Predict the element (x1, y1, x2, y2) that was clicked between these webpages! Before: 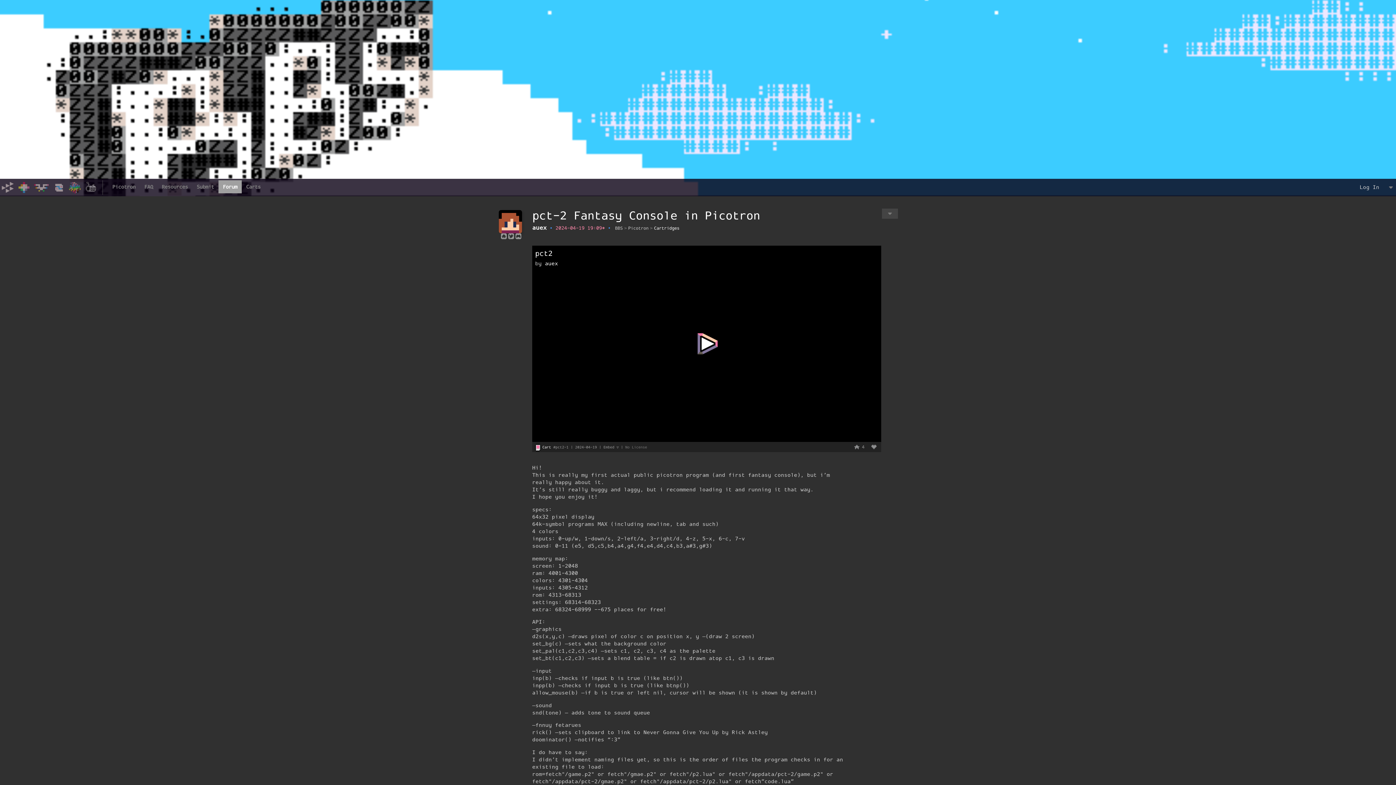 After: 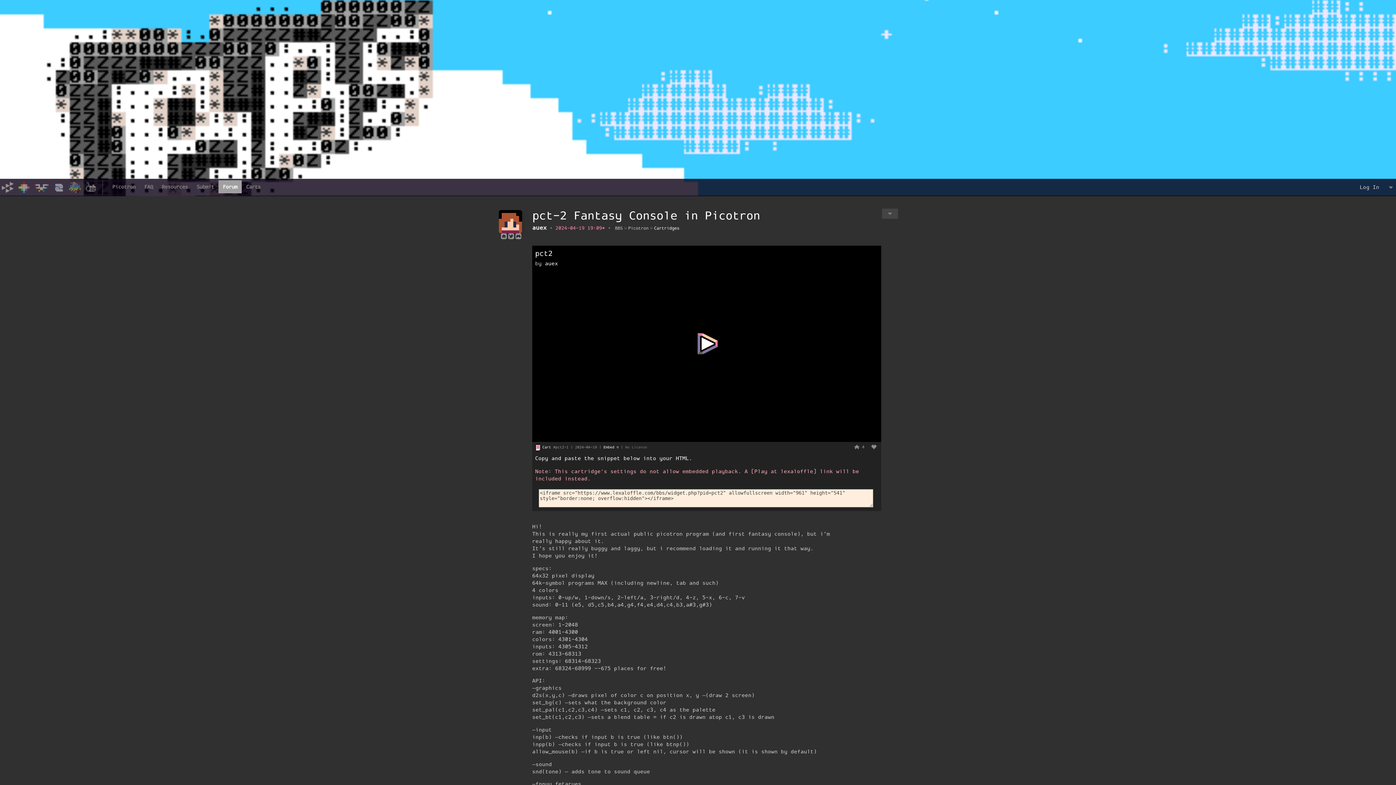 Action: label: Embed ▽ bbox: (603, 445, 618, 449)